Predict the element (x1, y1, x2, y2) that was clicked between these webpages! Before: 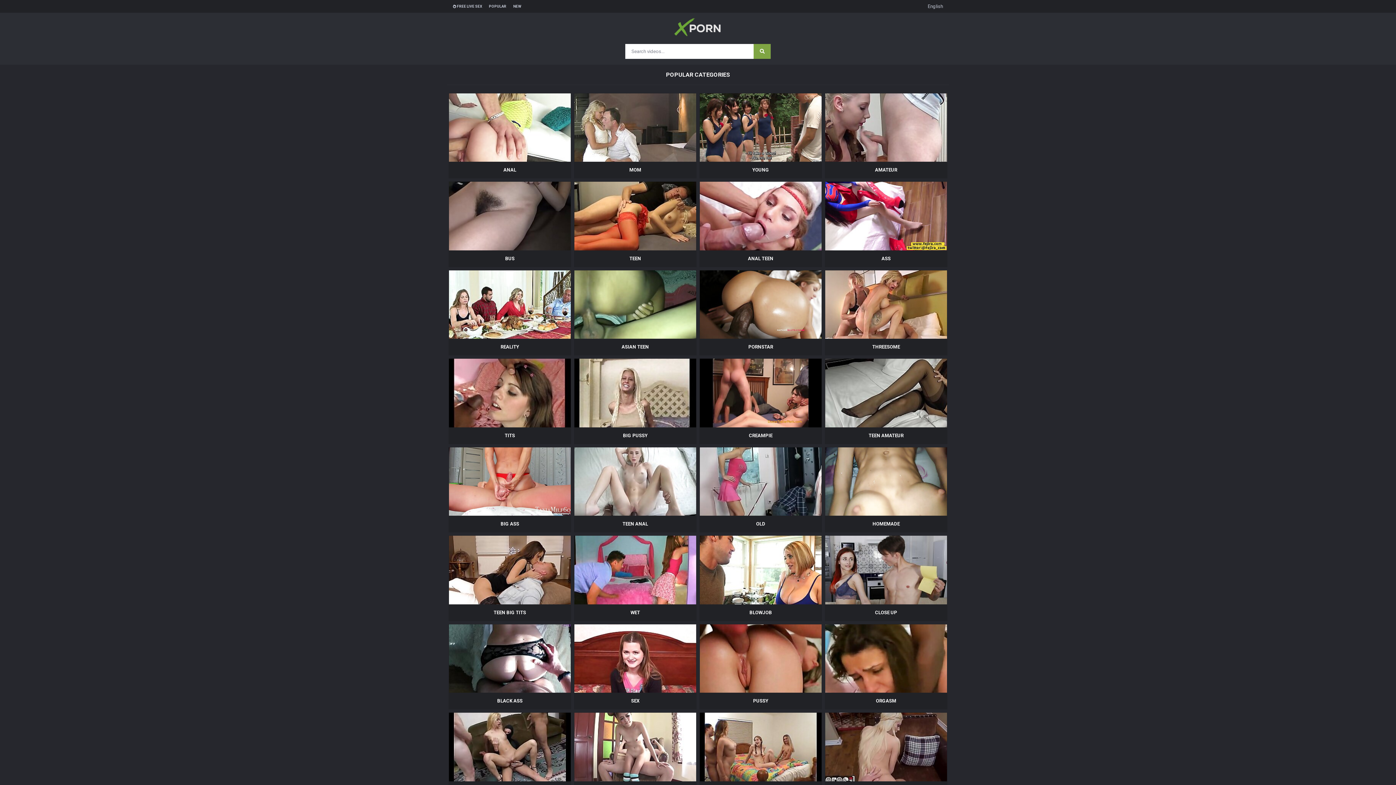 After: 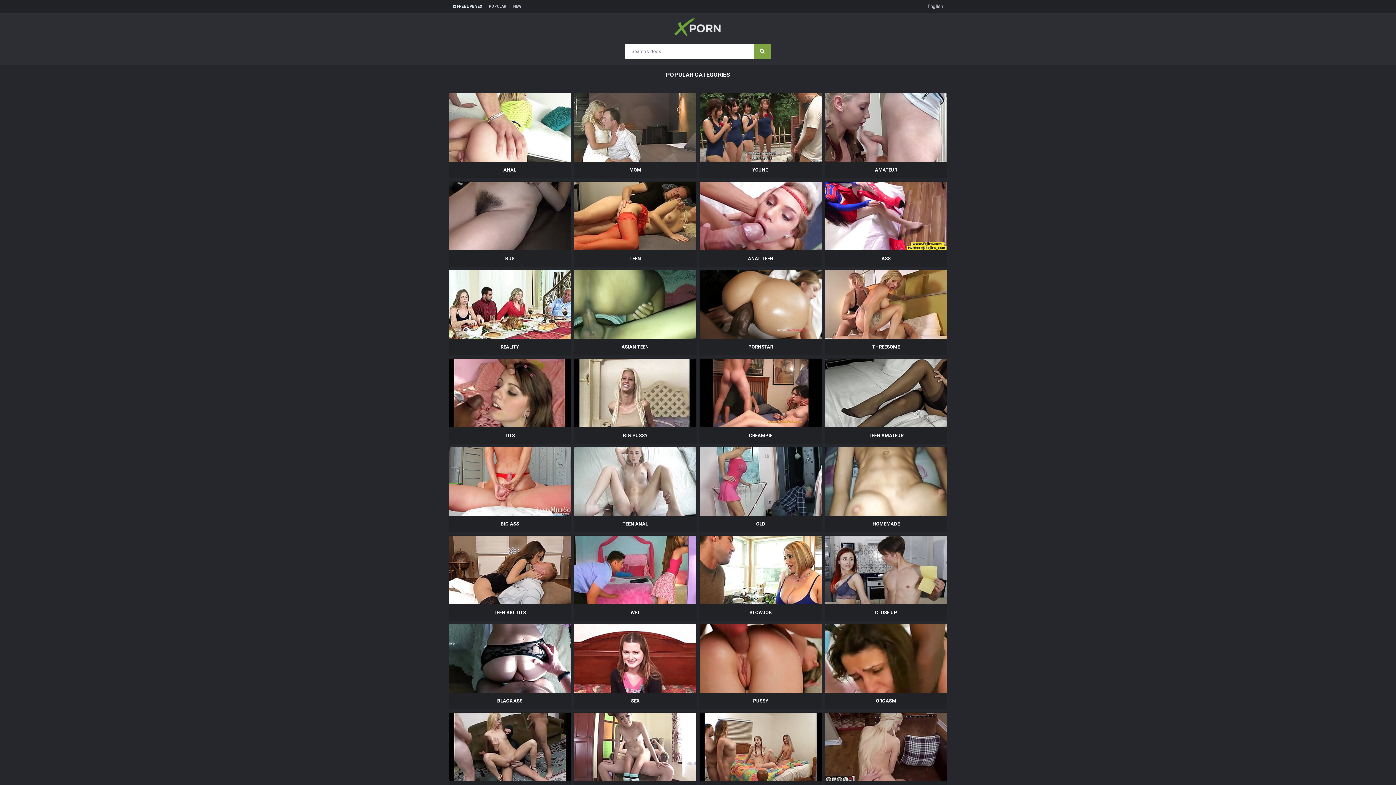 Action: bbox: (453, 0, 482, 12) label:  FREE LIVE SEX